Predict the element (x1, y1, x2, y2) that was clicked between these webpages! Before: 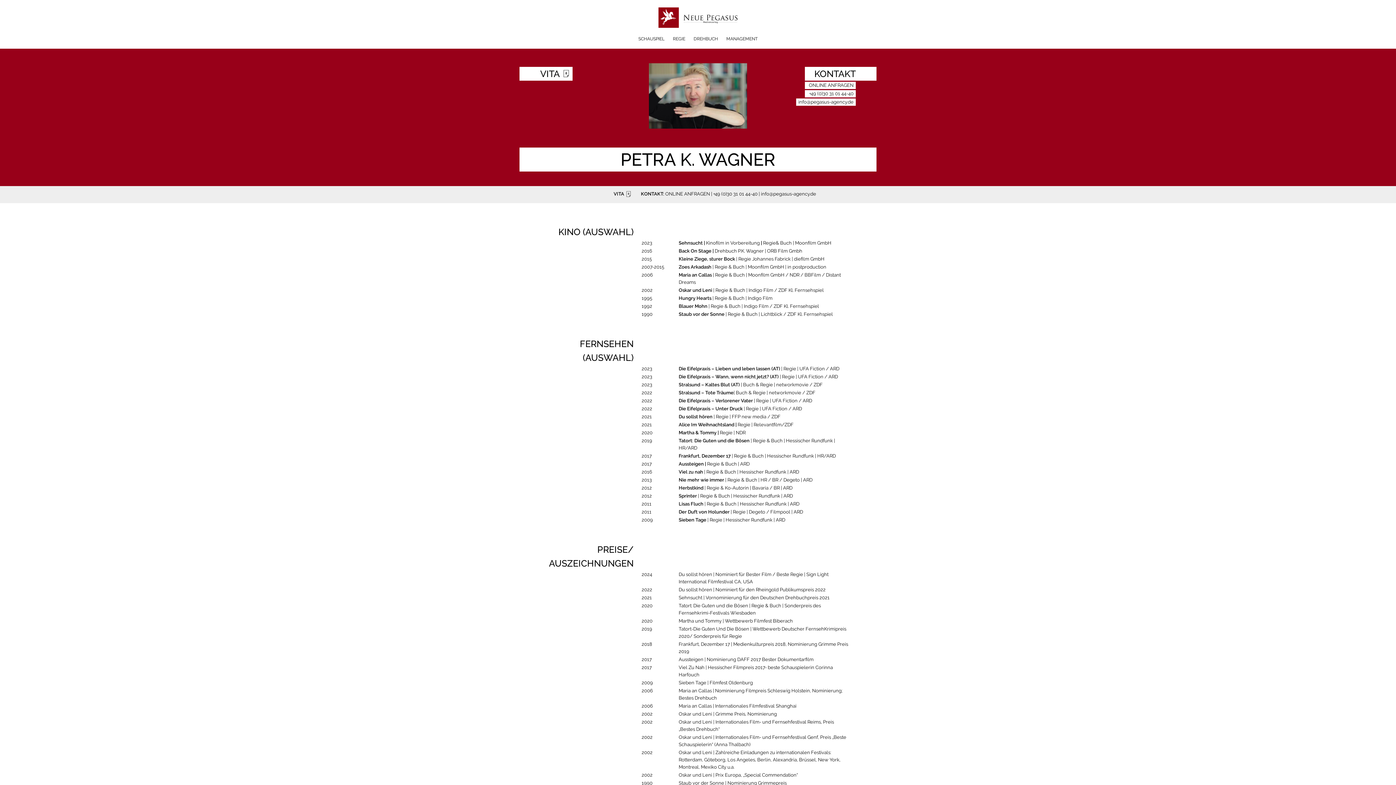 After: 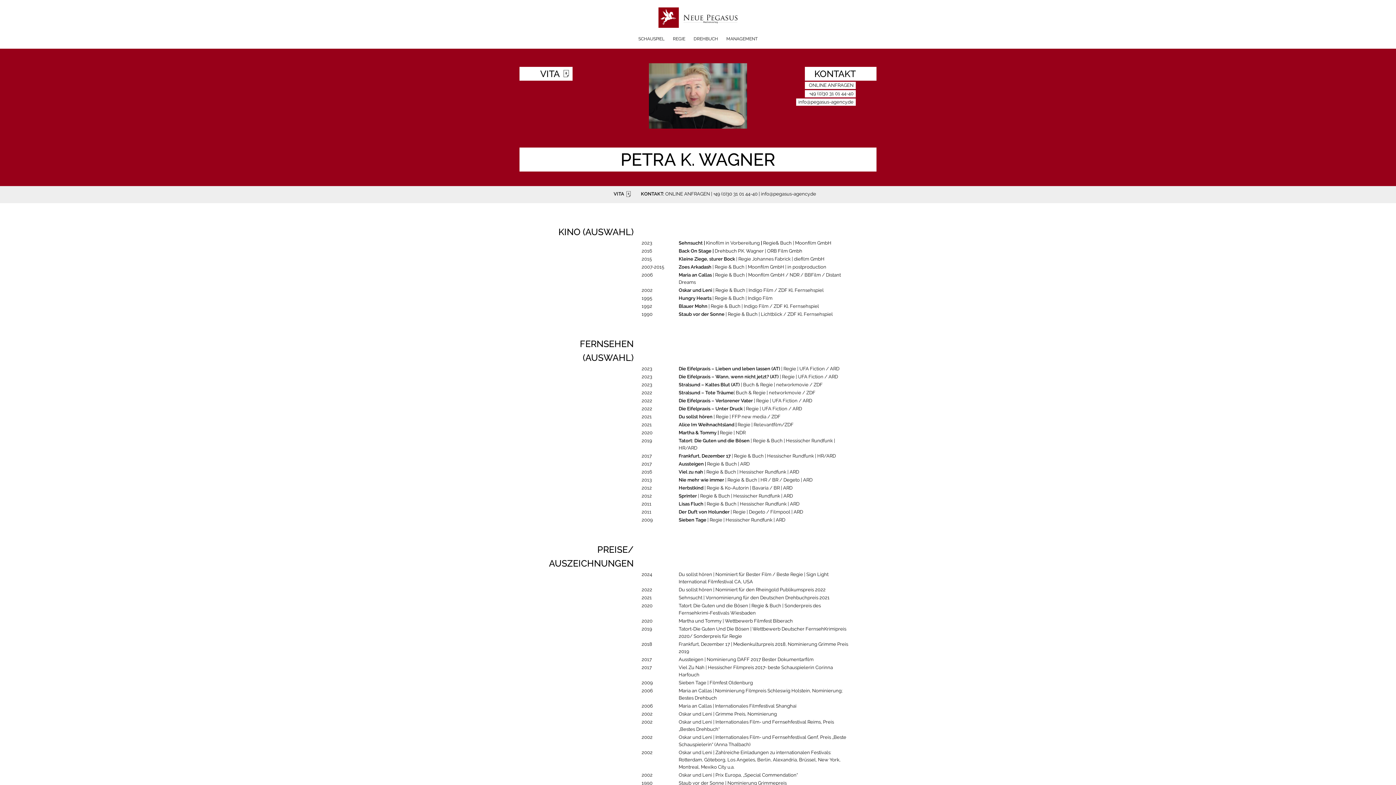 Action: bbox: (519, 66, 572, 80) label: VITA